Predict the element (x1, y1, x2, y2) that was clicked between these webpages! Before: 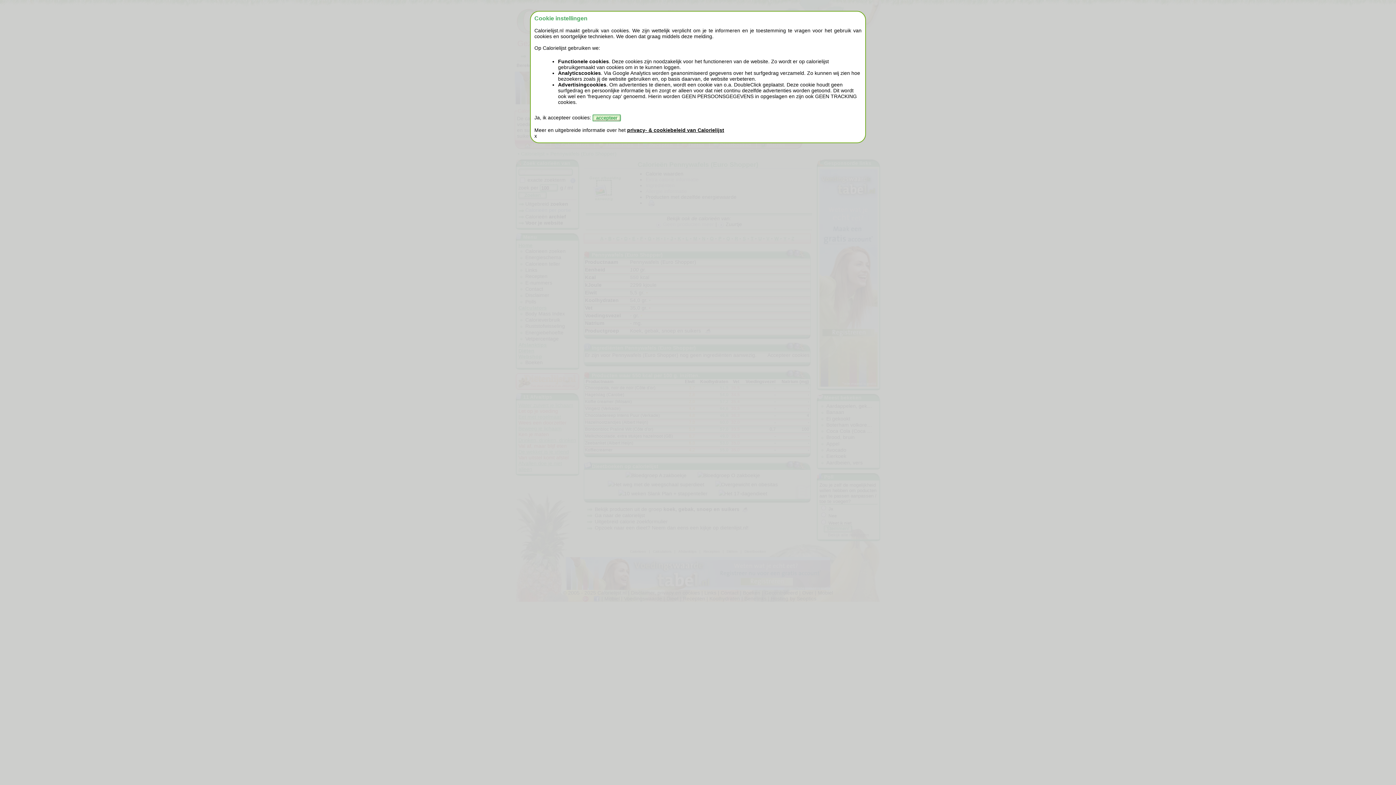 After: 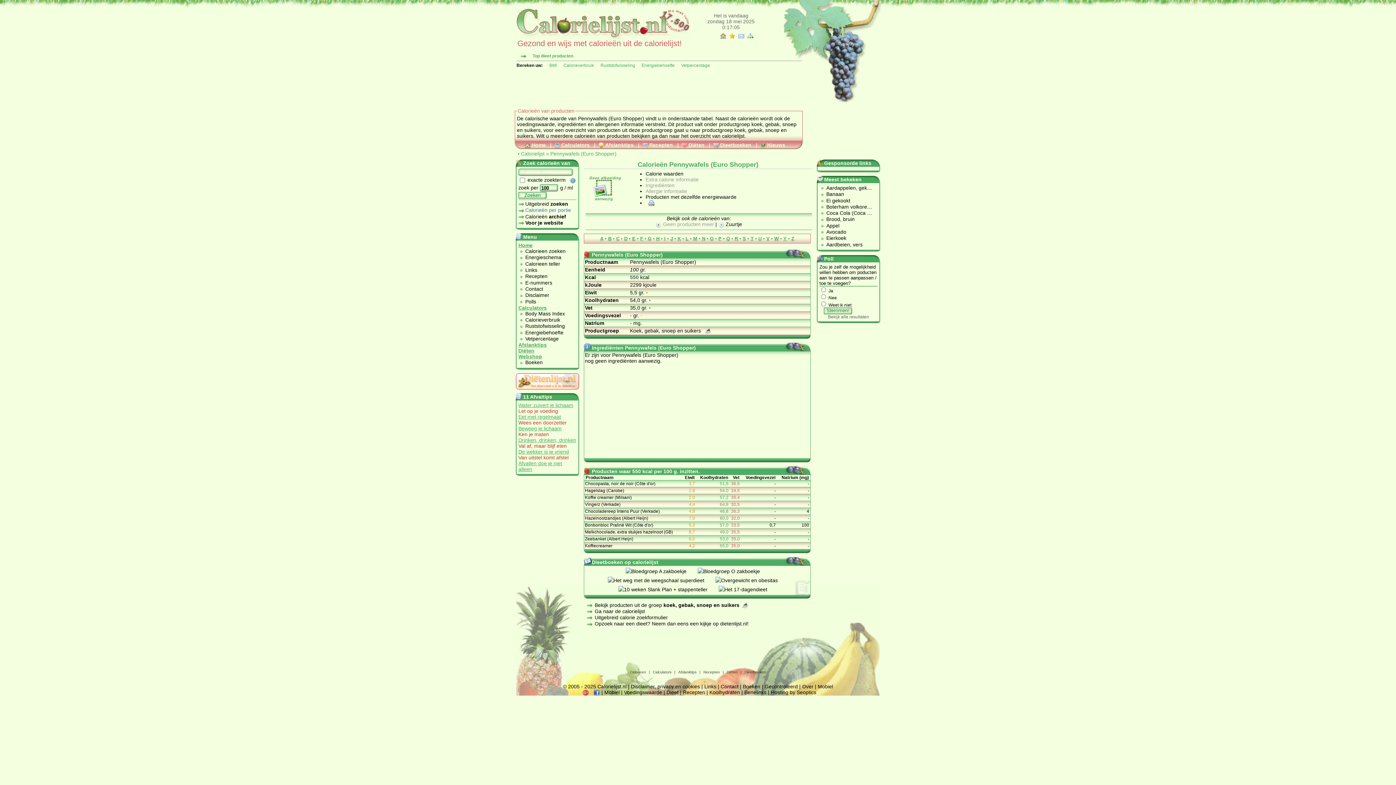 Action: bbox: (592, 114, 621, 121) label: accepteer